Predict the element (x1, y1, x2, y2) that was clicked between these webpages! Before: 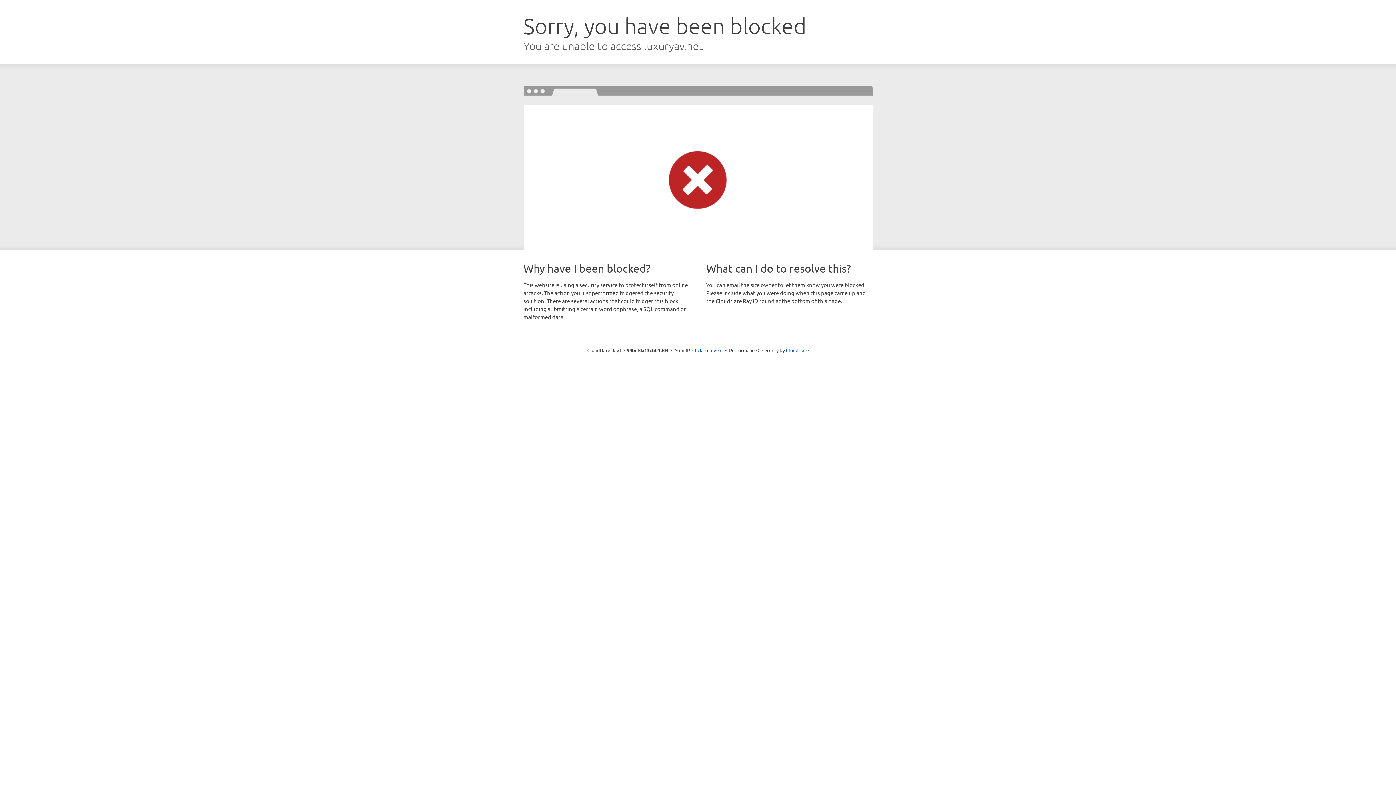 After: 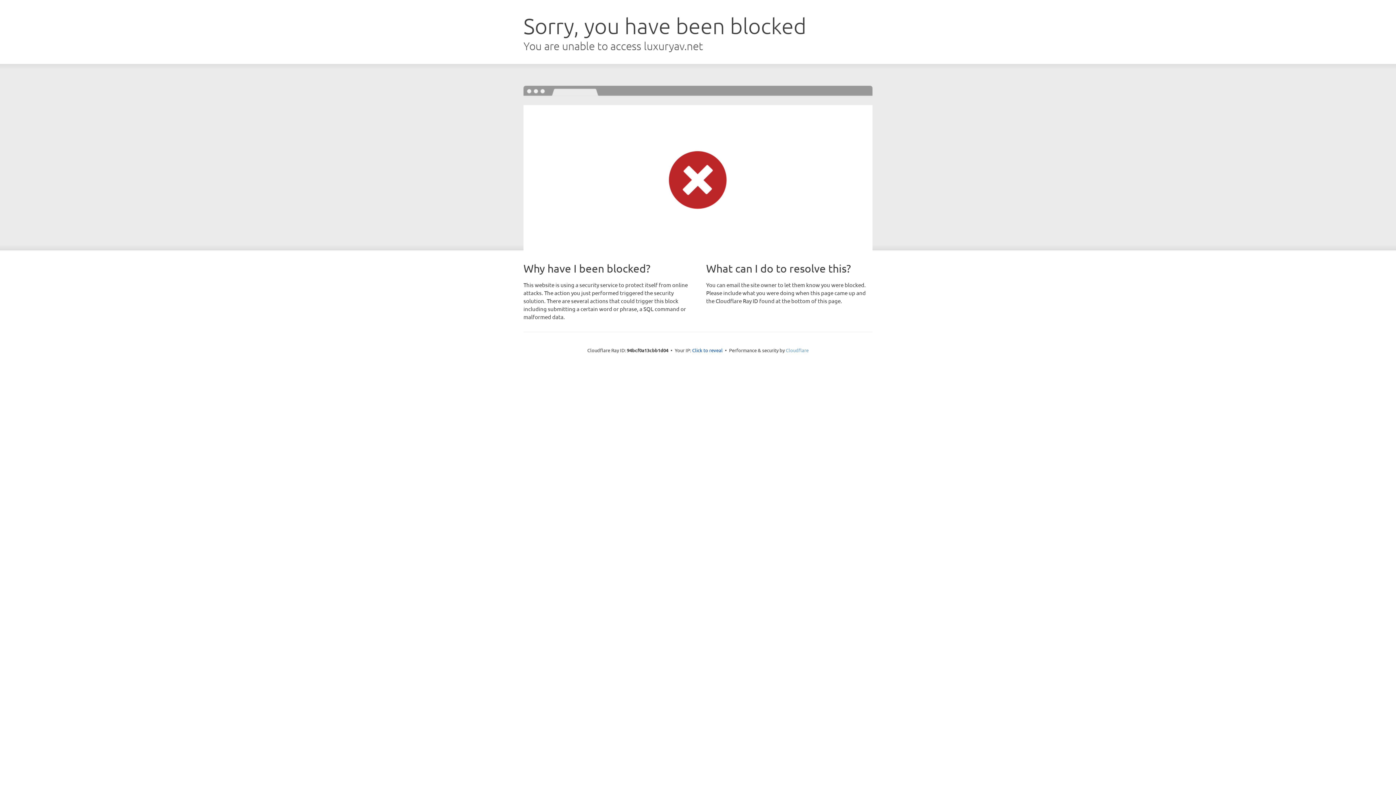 Action: label: Cloudflare bbox: (786, 347, 808, 353)